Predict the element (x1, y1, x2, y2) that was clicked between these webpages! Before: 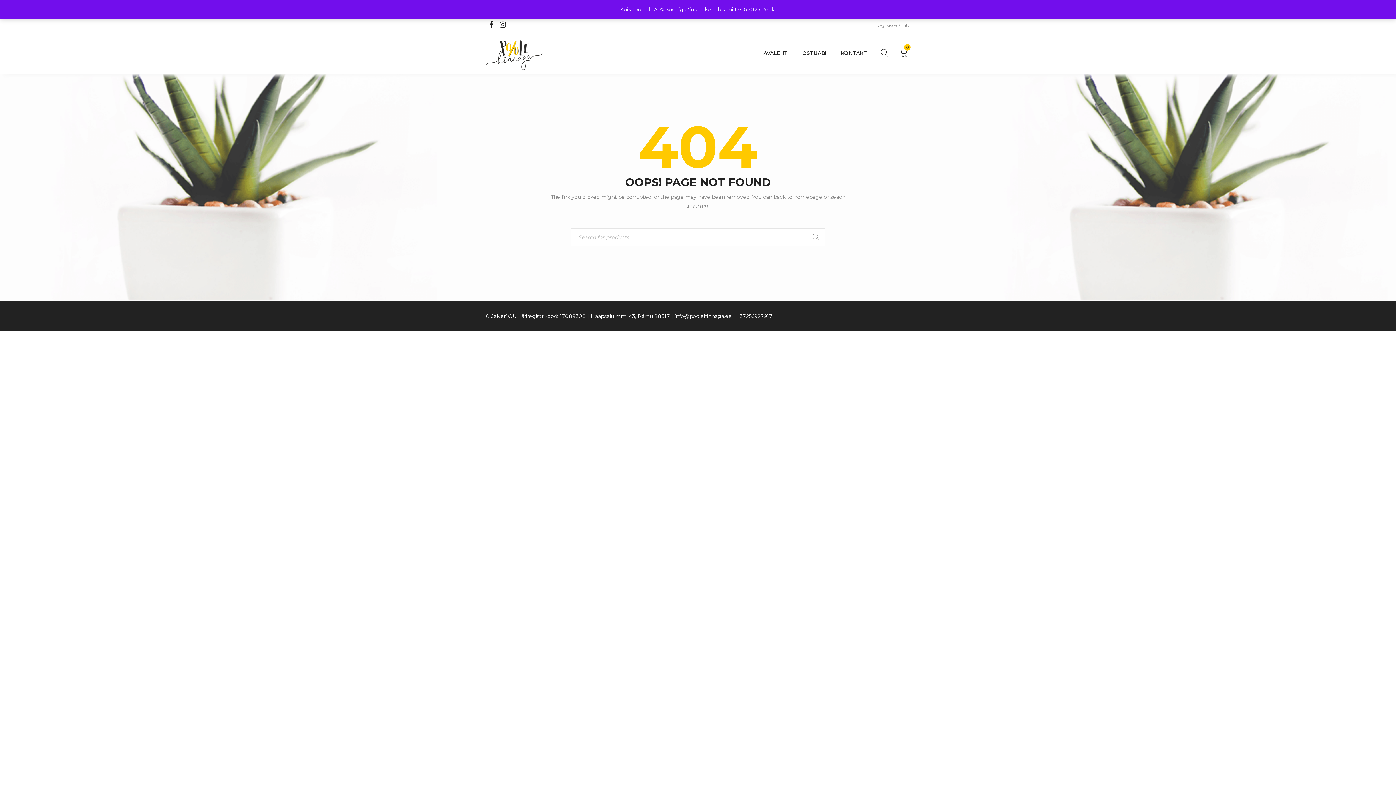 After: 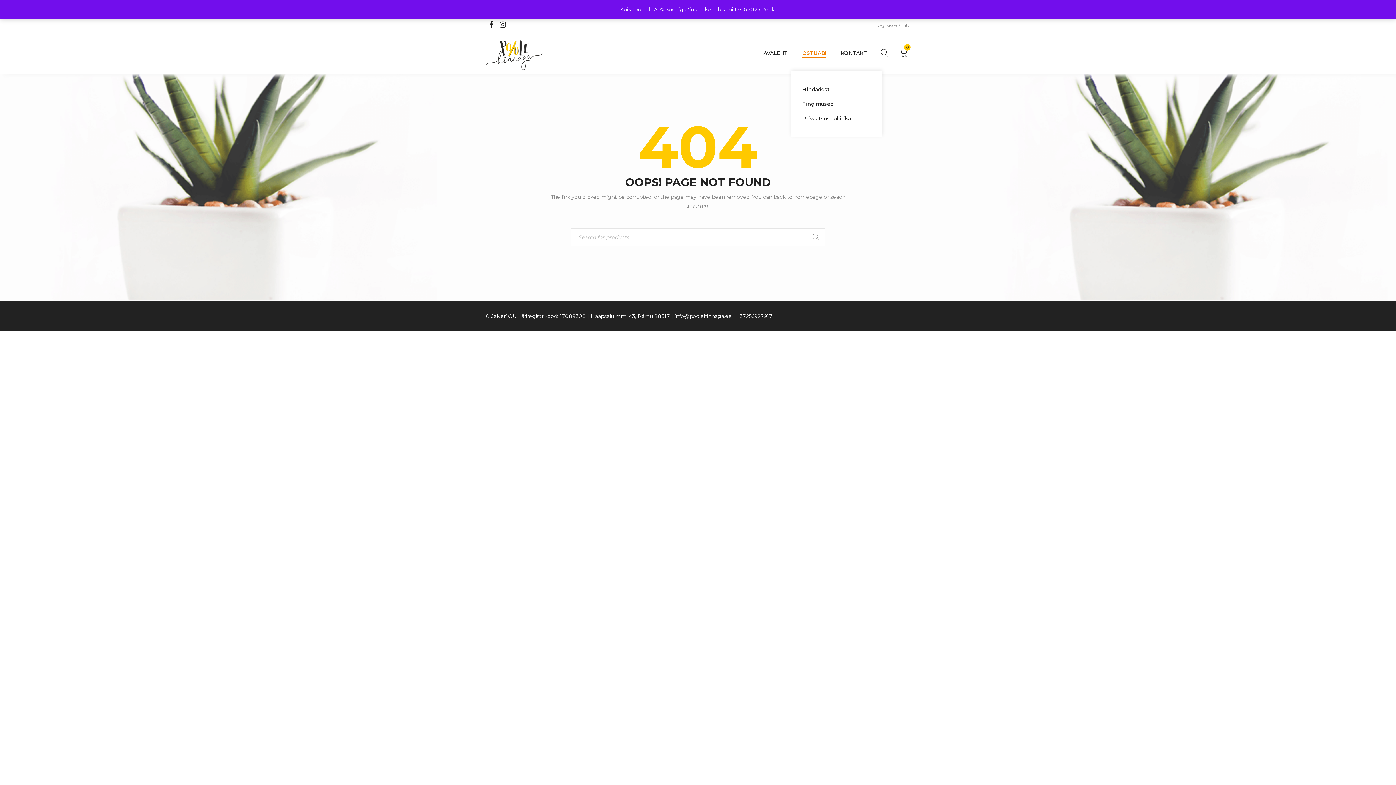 Action: bbox: (802, 44, 826, 62) label: OSTUABI